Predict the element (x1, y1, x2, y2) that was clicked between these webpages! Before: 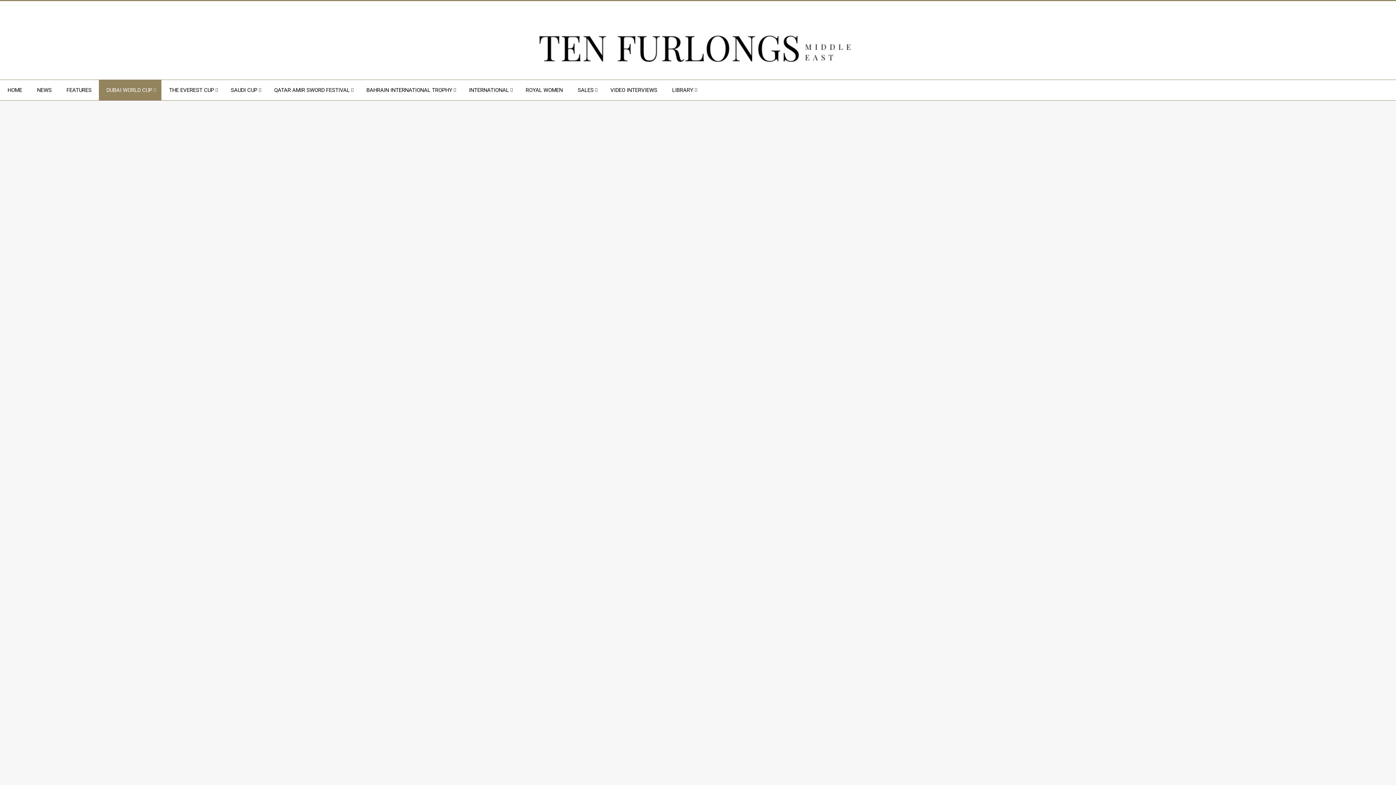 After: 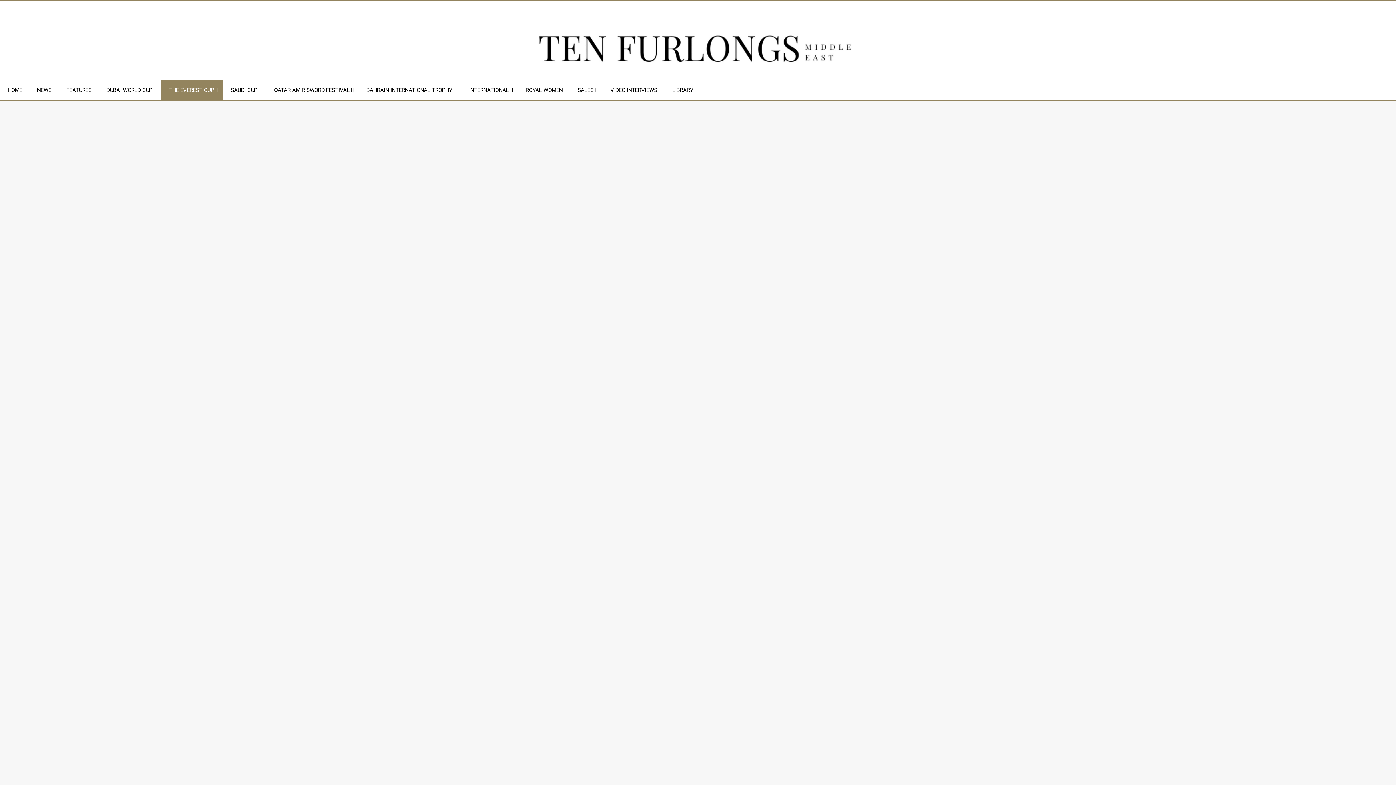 Action: bbox: (161, 80, 223, 100) label: THE EVEREST CUP